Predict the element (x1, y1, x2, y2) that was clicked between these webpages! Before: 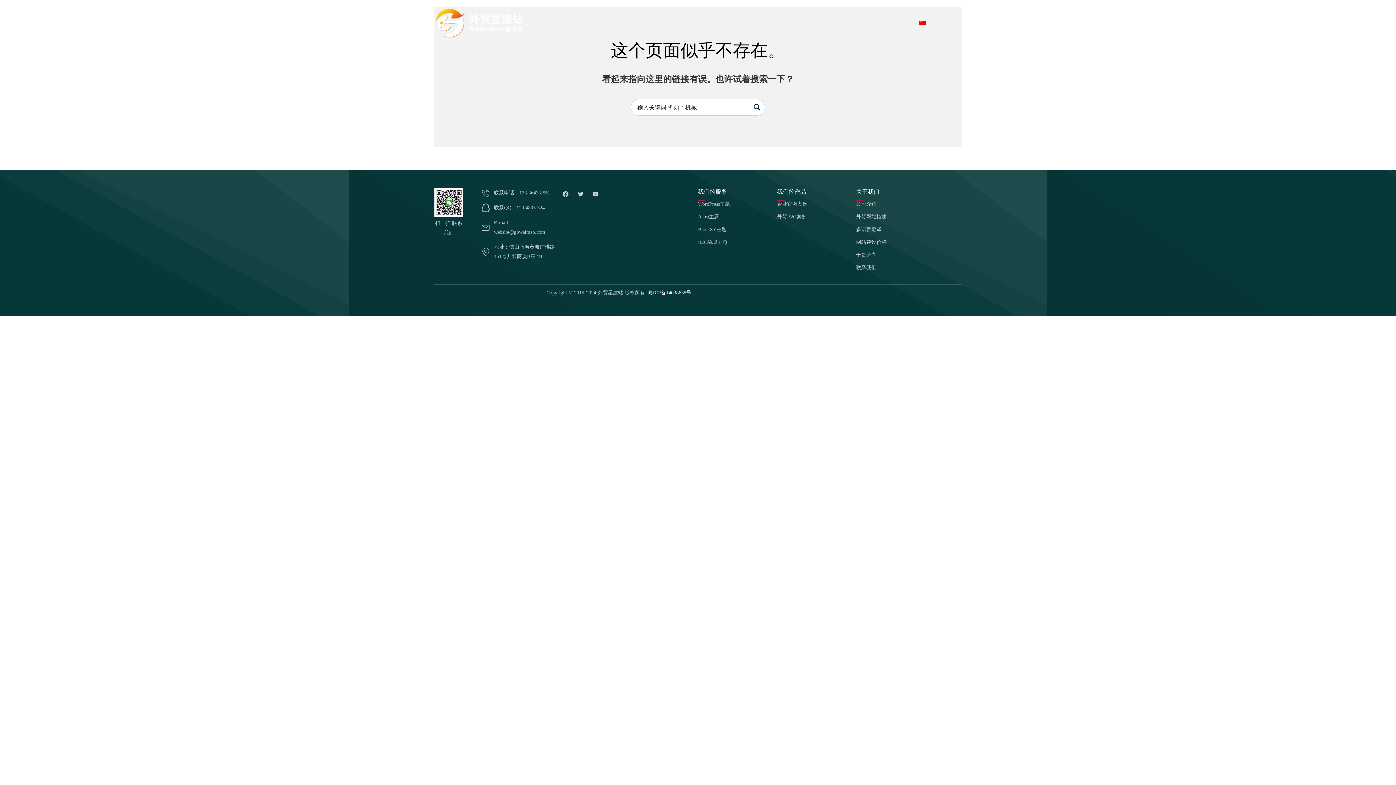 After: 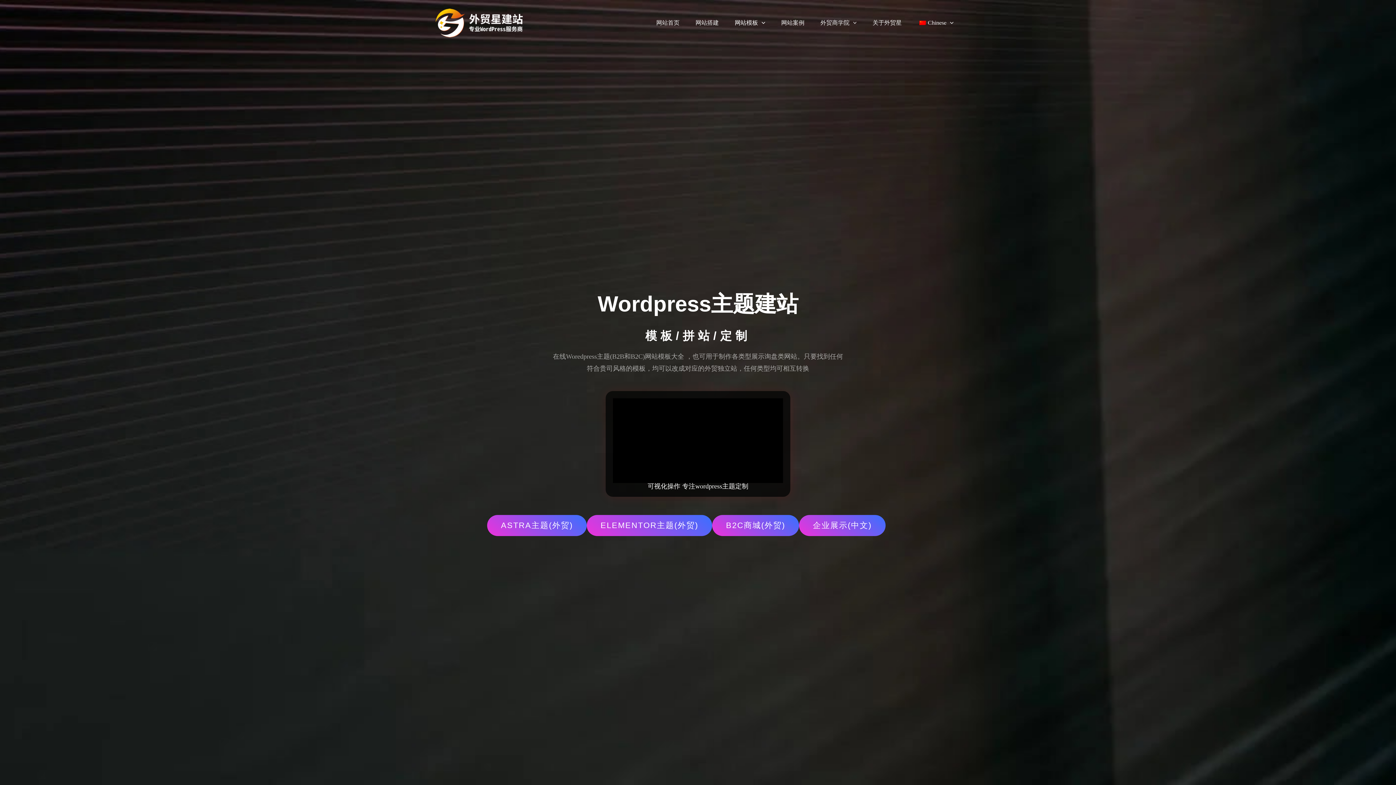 Action: label: 网站模板 bbox: (726, 4, 773, 41)